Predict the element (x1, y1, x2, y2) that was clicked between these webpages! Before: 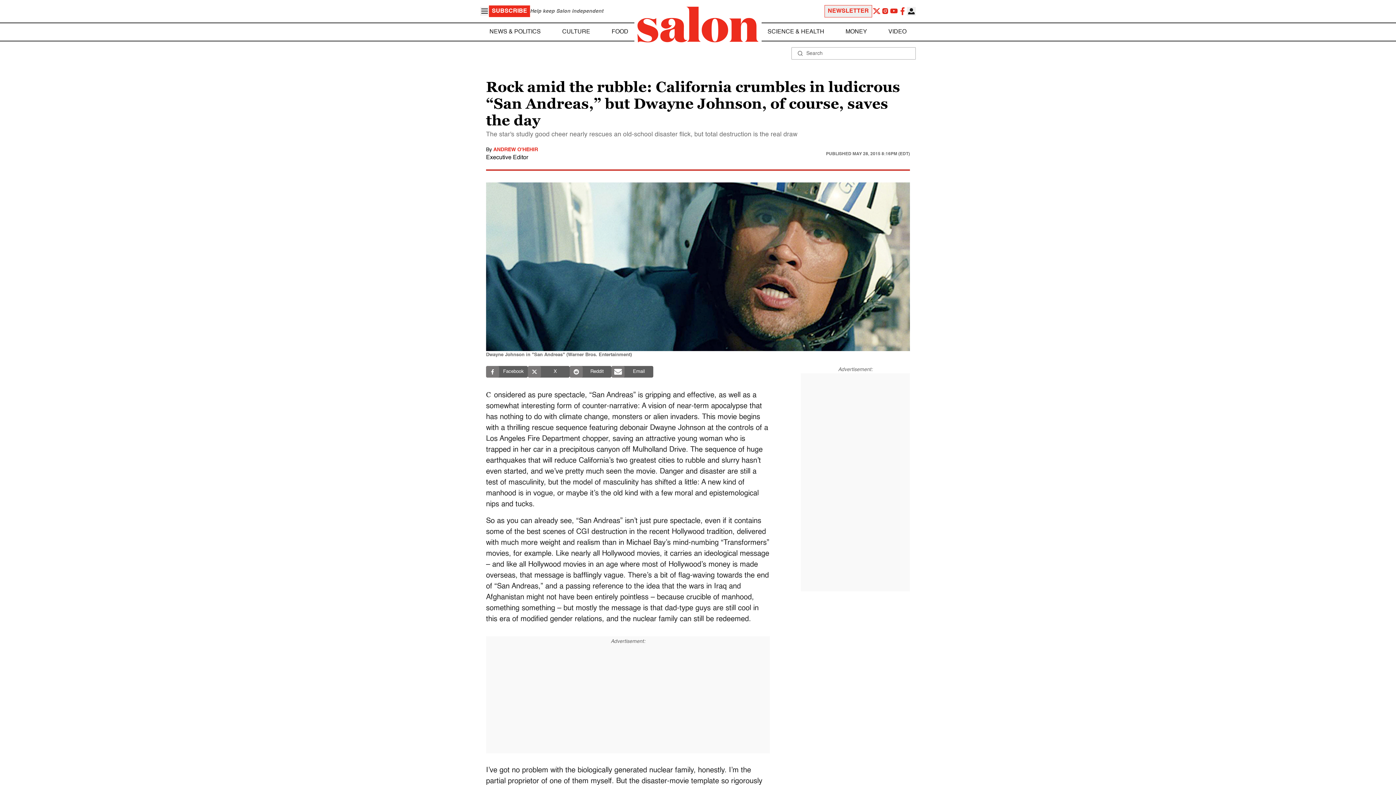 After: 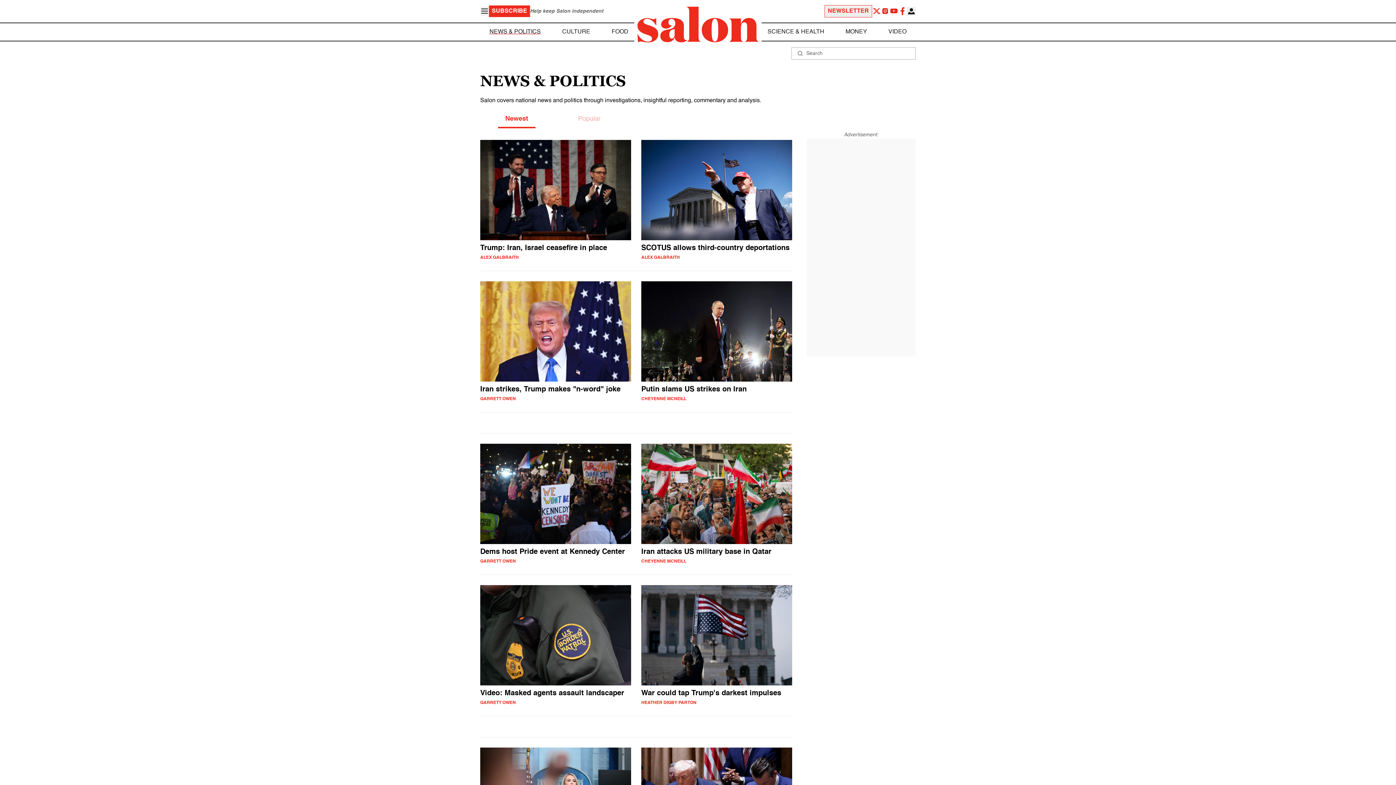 Action: label: NEWS & POLITICS bbox: (489, 27, 540, 36)